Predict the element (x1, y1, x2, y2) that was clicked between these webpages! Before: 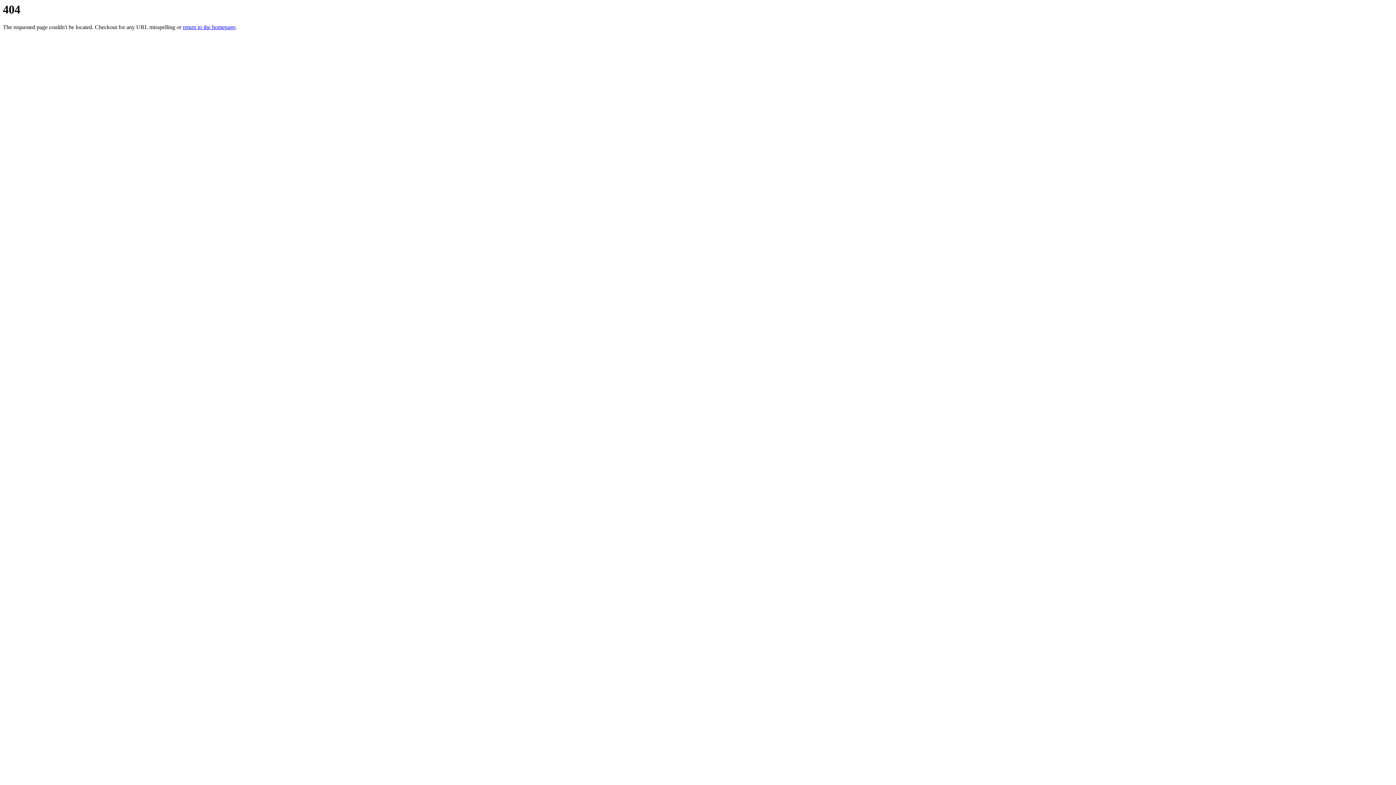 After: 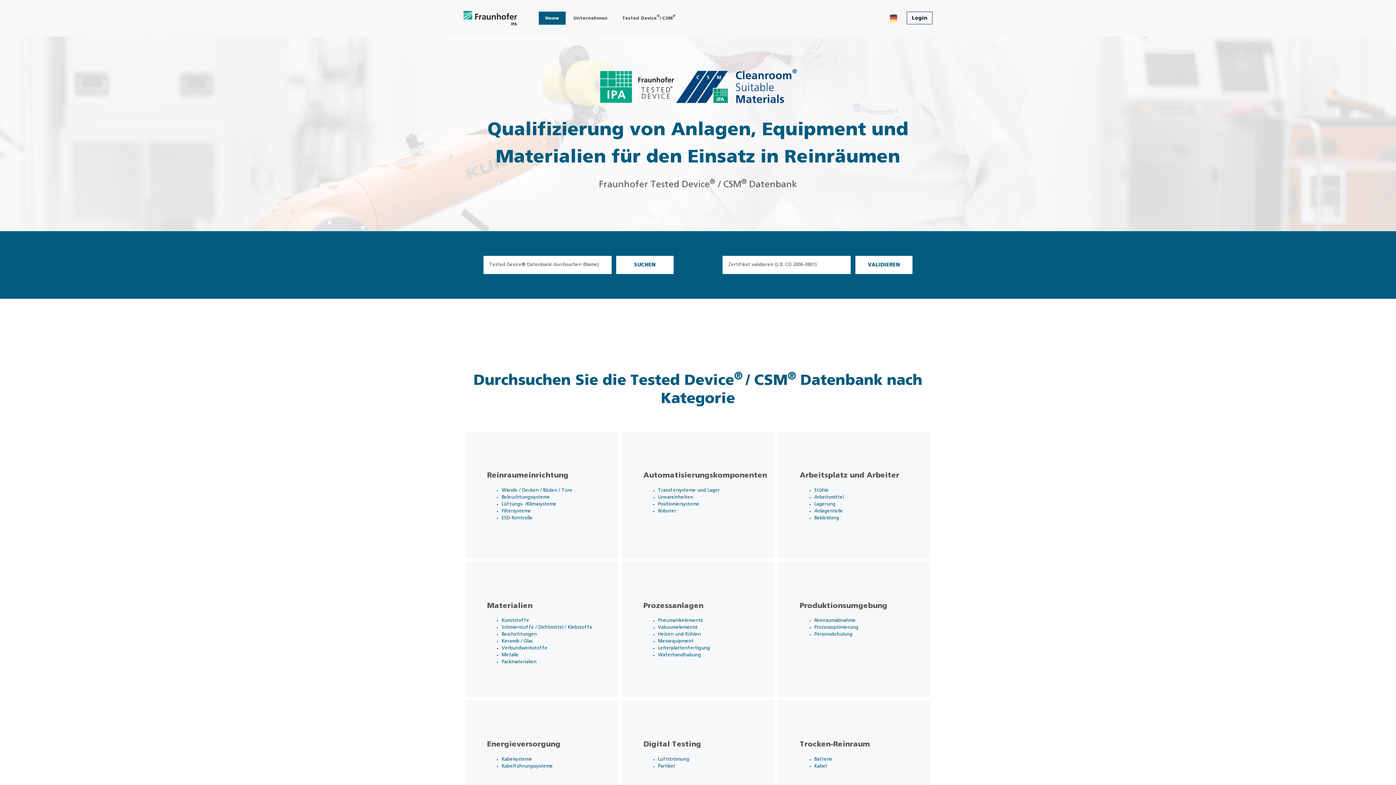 Action: bbox: (182, 24, 235, 30) label: return to the homepage